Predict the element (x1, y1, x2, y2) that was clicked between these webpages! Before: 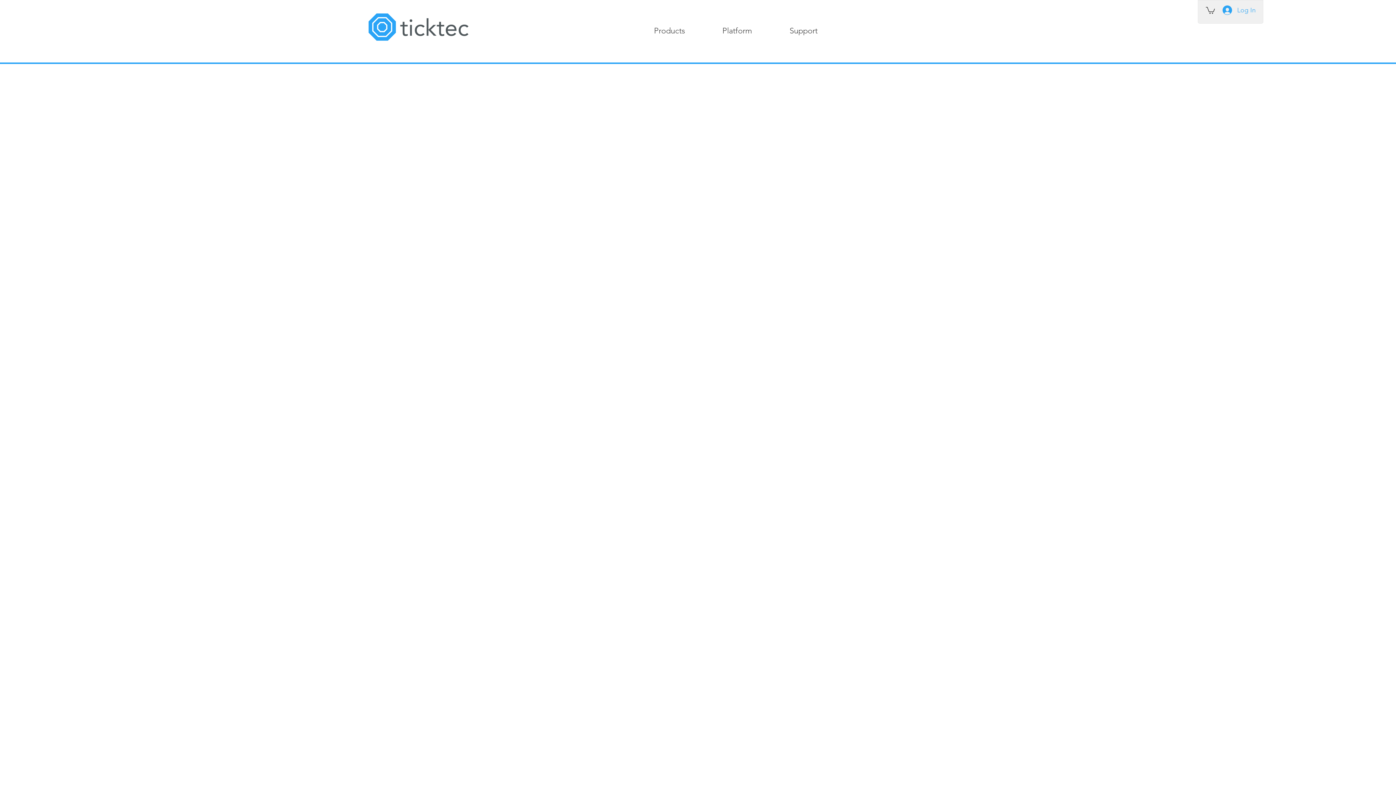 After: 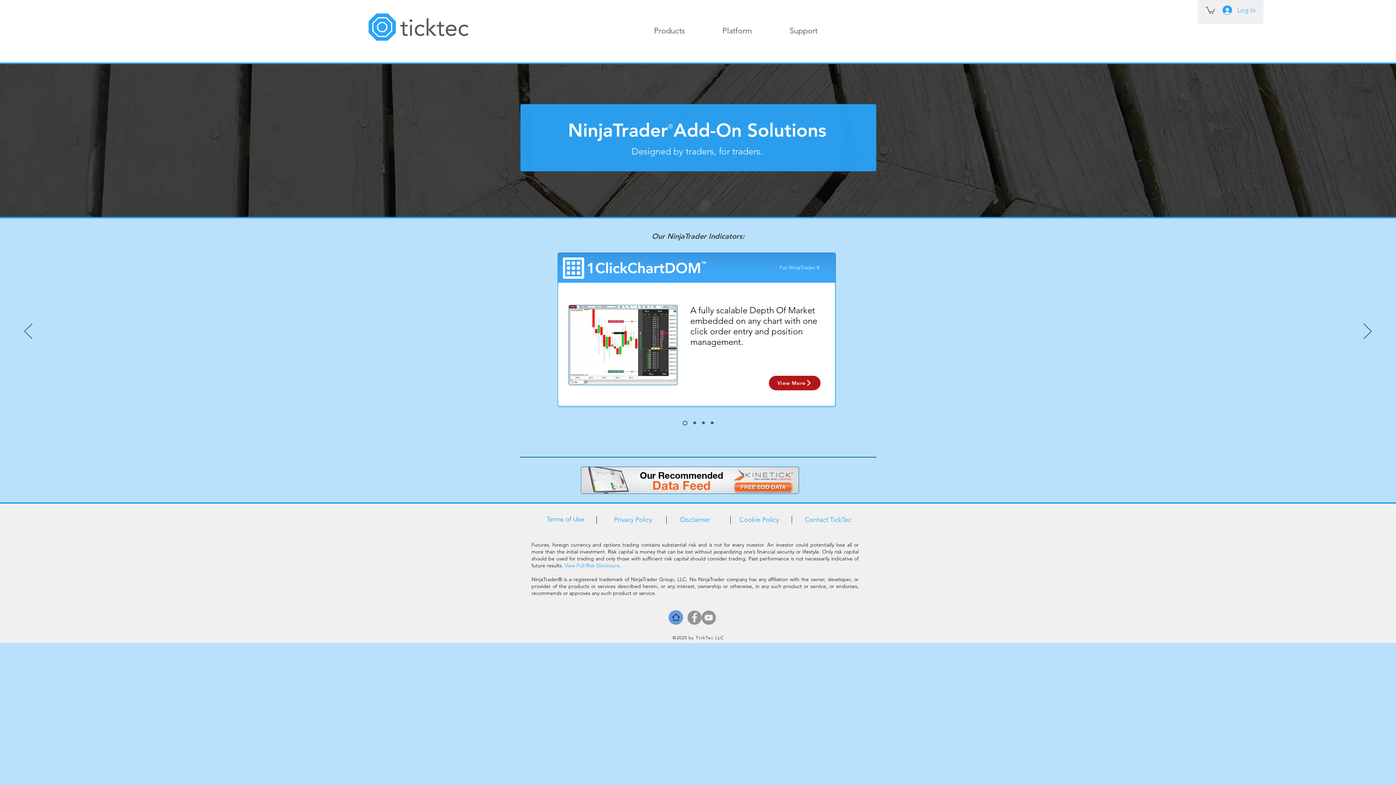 Action: bbox: (362, 11, 472, 42)